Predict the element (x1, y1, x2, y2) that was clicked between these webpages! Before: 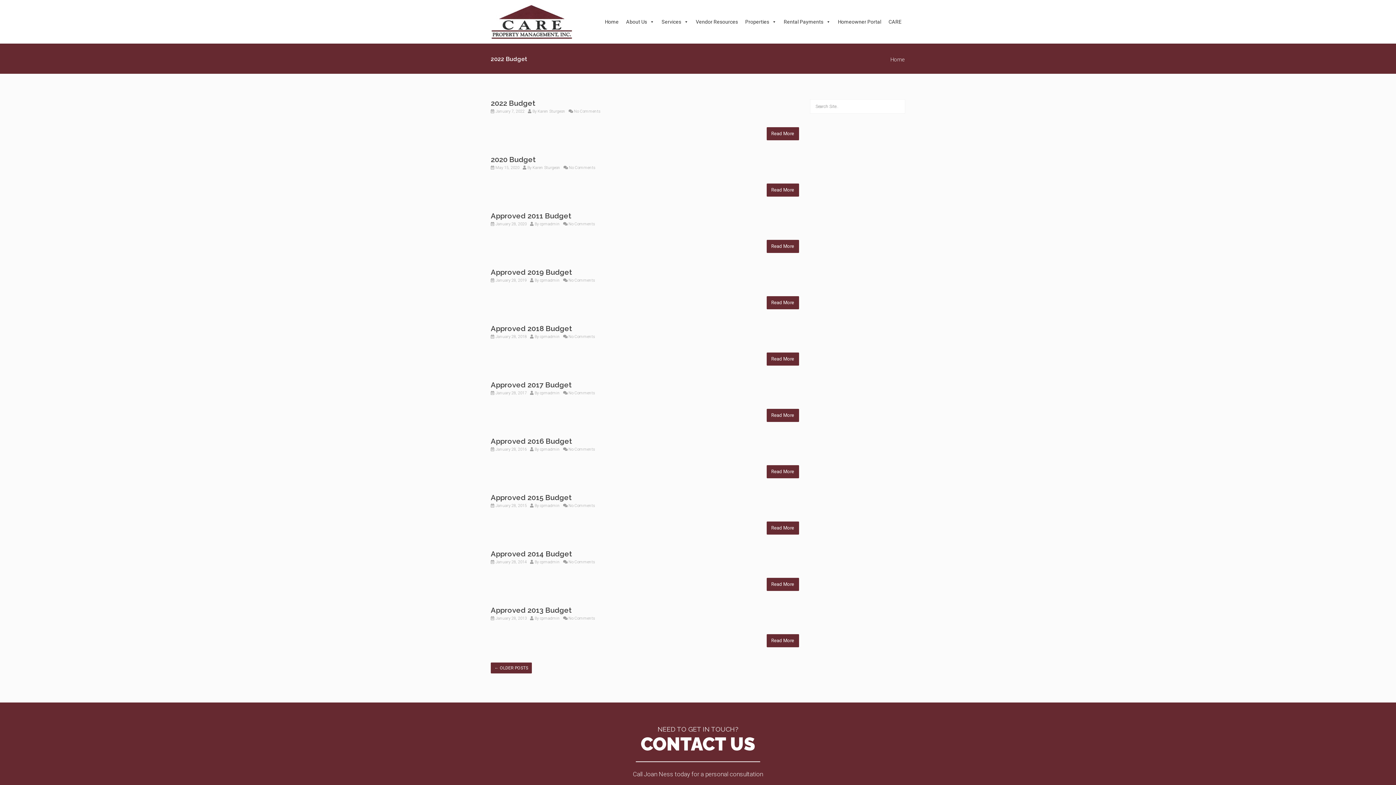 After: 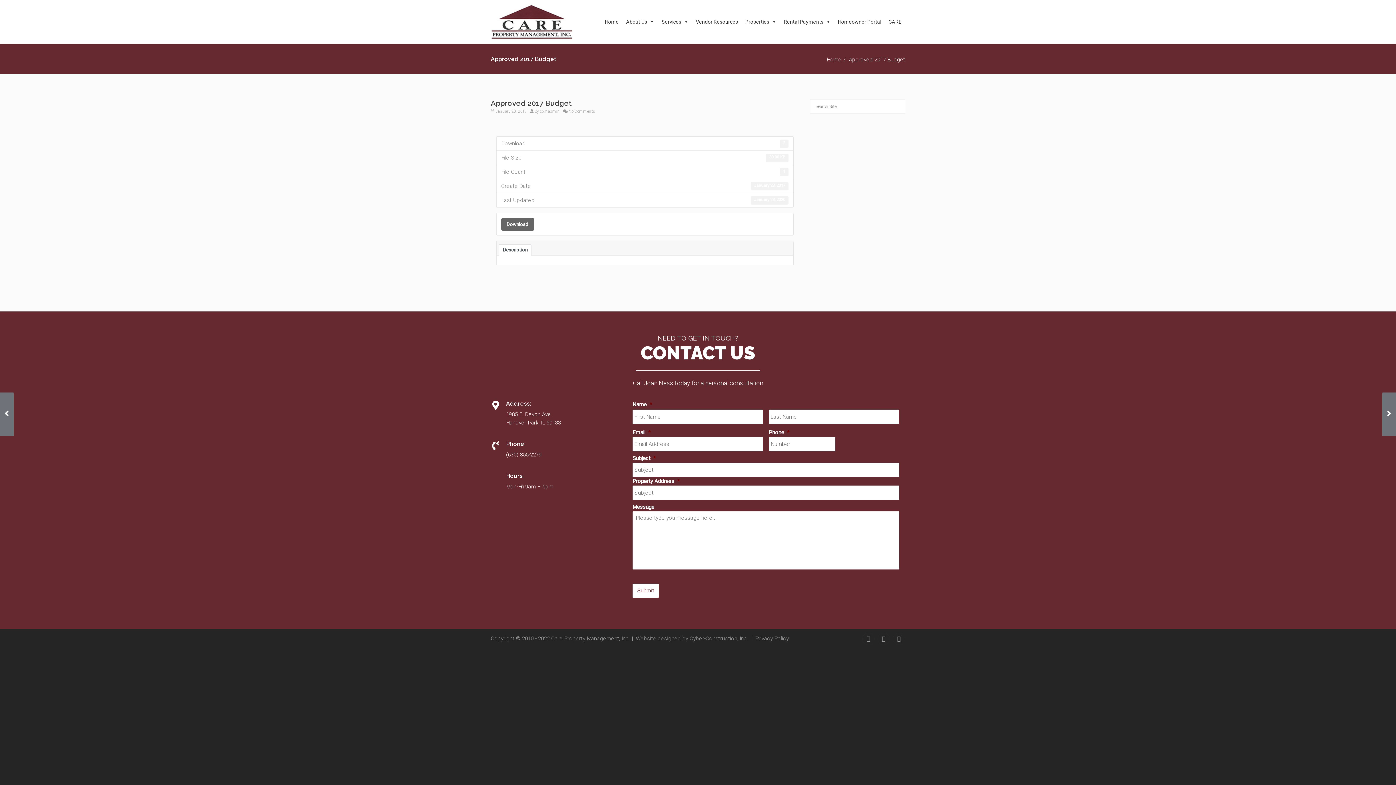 Action: bbox: (766, 409, 799, 422) label: Read More